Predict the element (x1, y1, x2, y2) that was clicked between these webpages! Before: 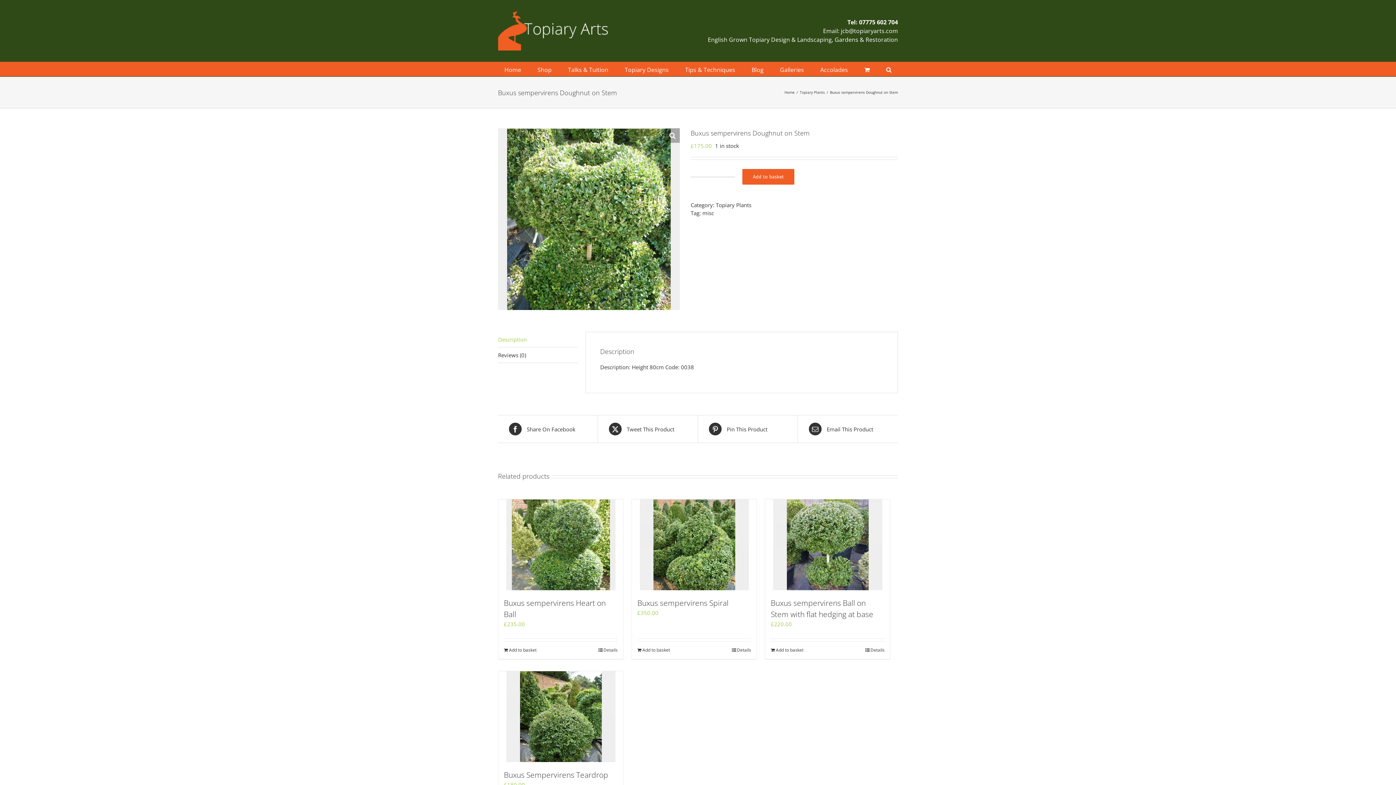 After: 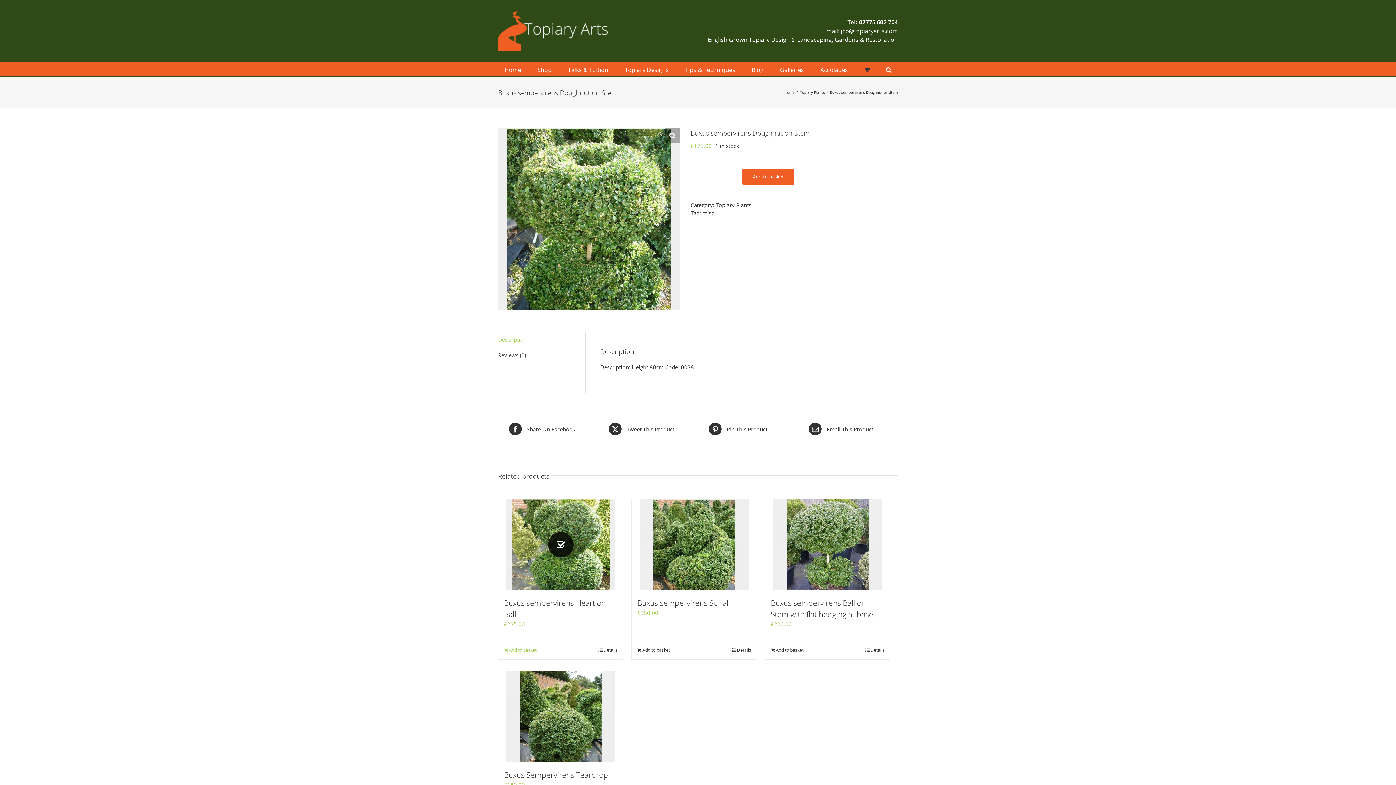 Action: label: Add to basket: “Buxus sempervirens Heart on Ball” bbox: (504, 647, 536, 653)